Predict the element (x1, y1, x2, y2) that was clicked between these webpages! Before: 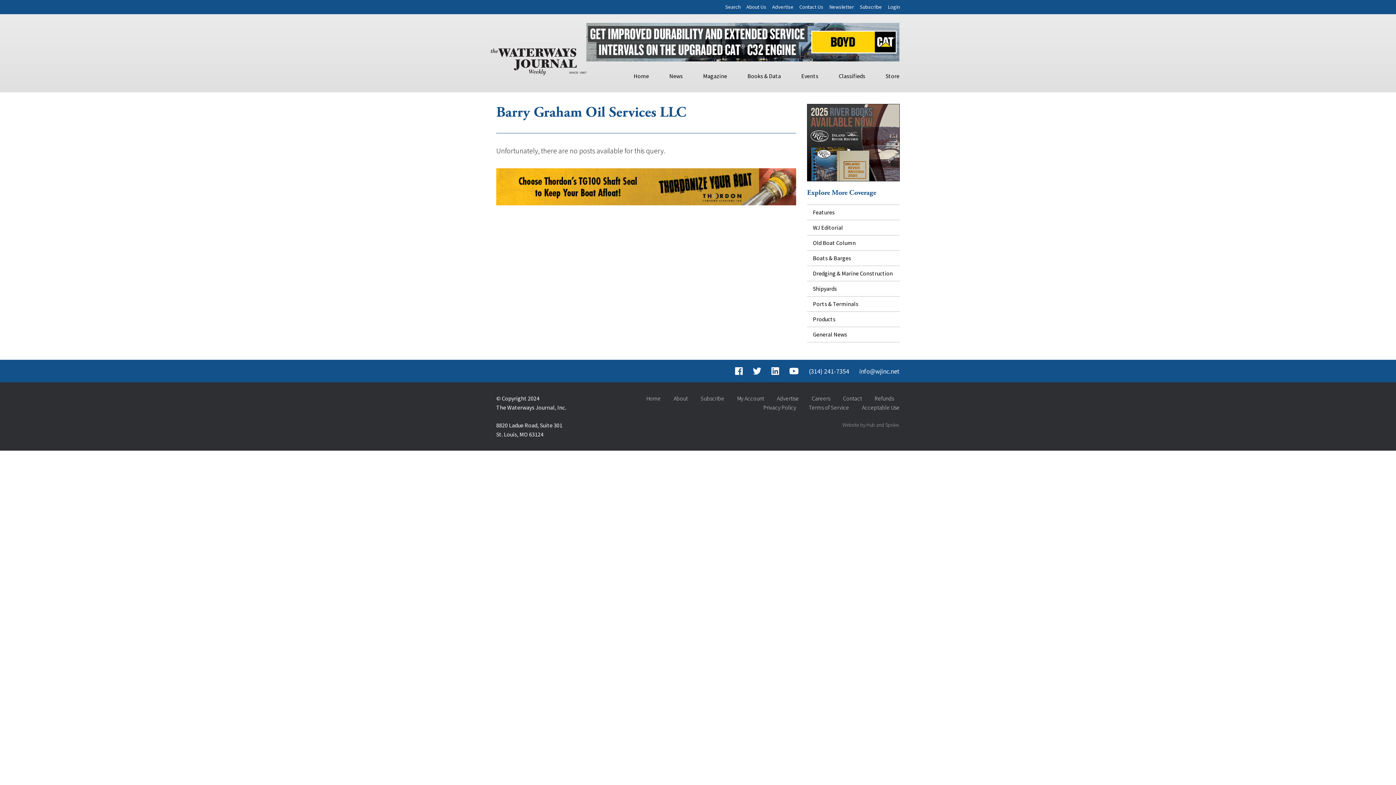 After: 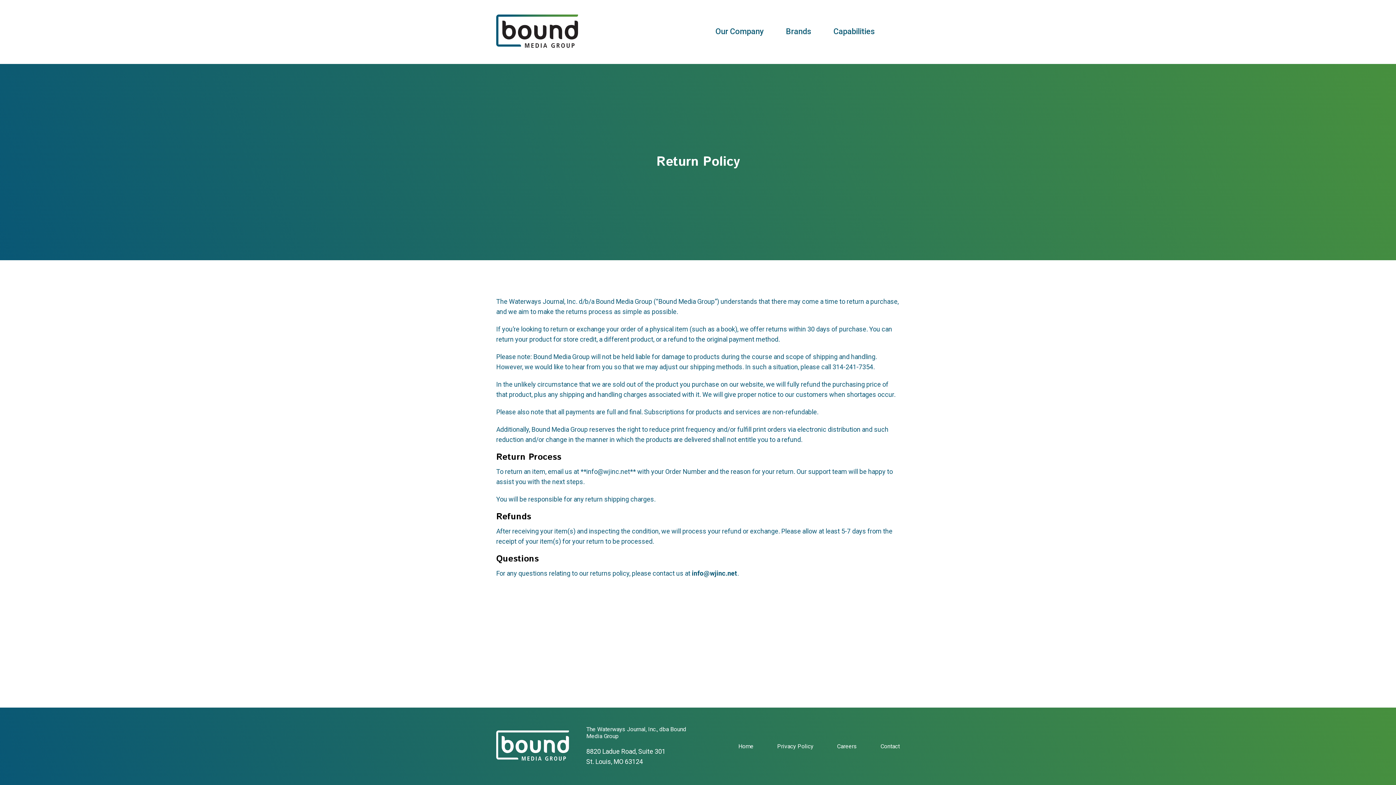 Action: bbox: (874, 394, 894, 402) label: Refunds